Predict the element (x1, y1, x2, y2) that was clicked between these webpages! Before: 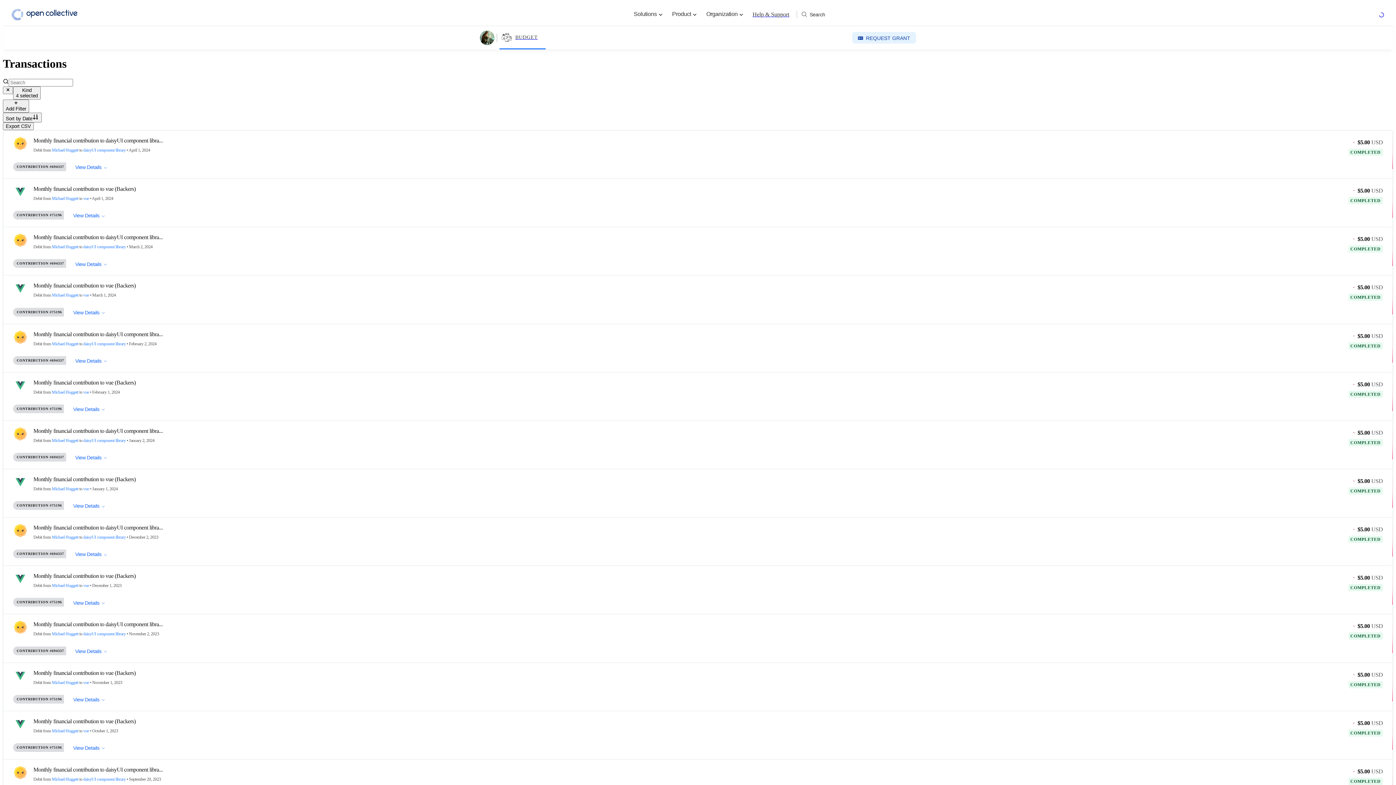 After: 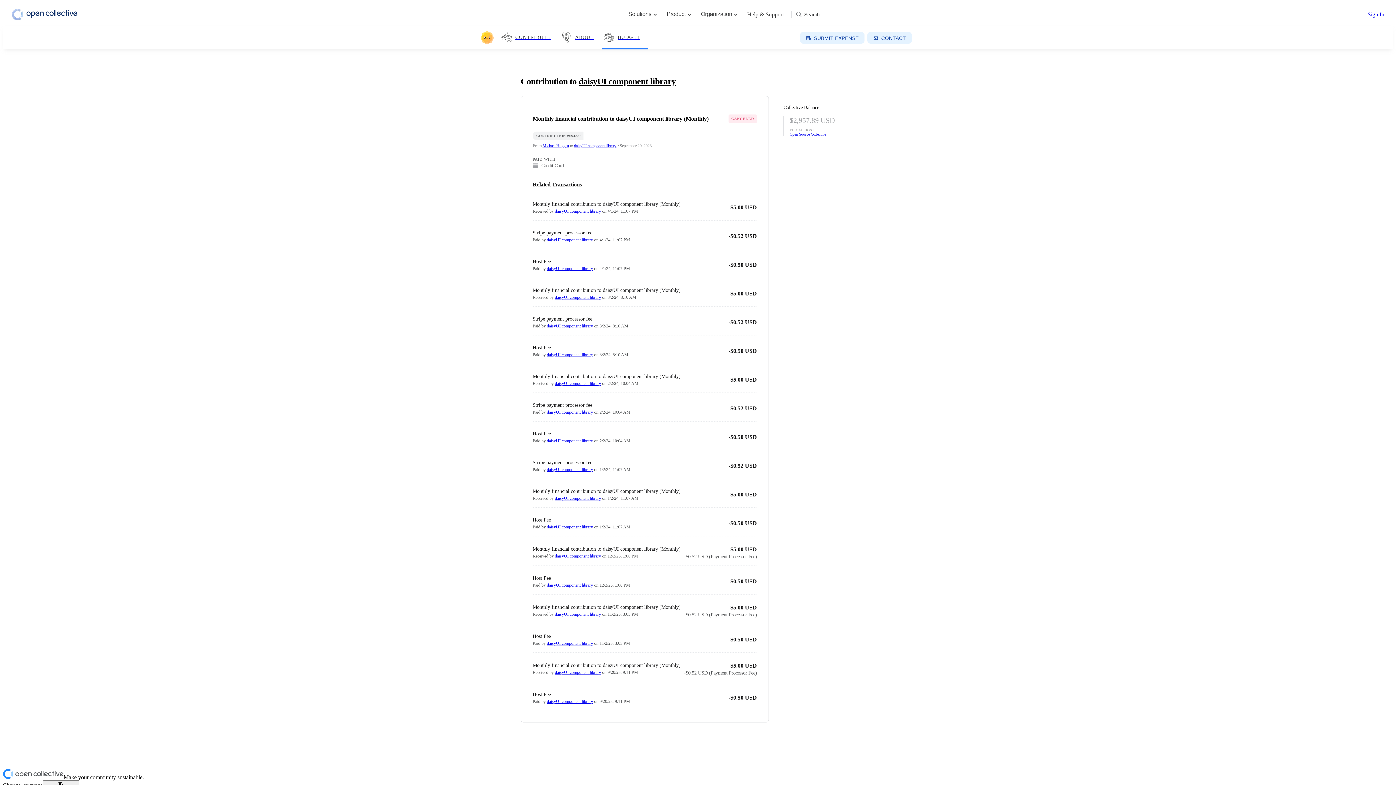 Action: bbox: (33, 766, 162, 773) label: Monthly financial contribution to daisyUI component libra...